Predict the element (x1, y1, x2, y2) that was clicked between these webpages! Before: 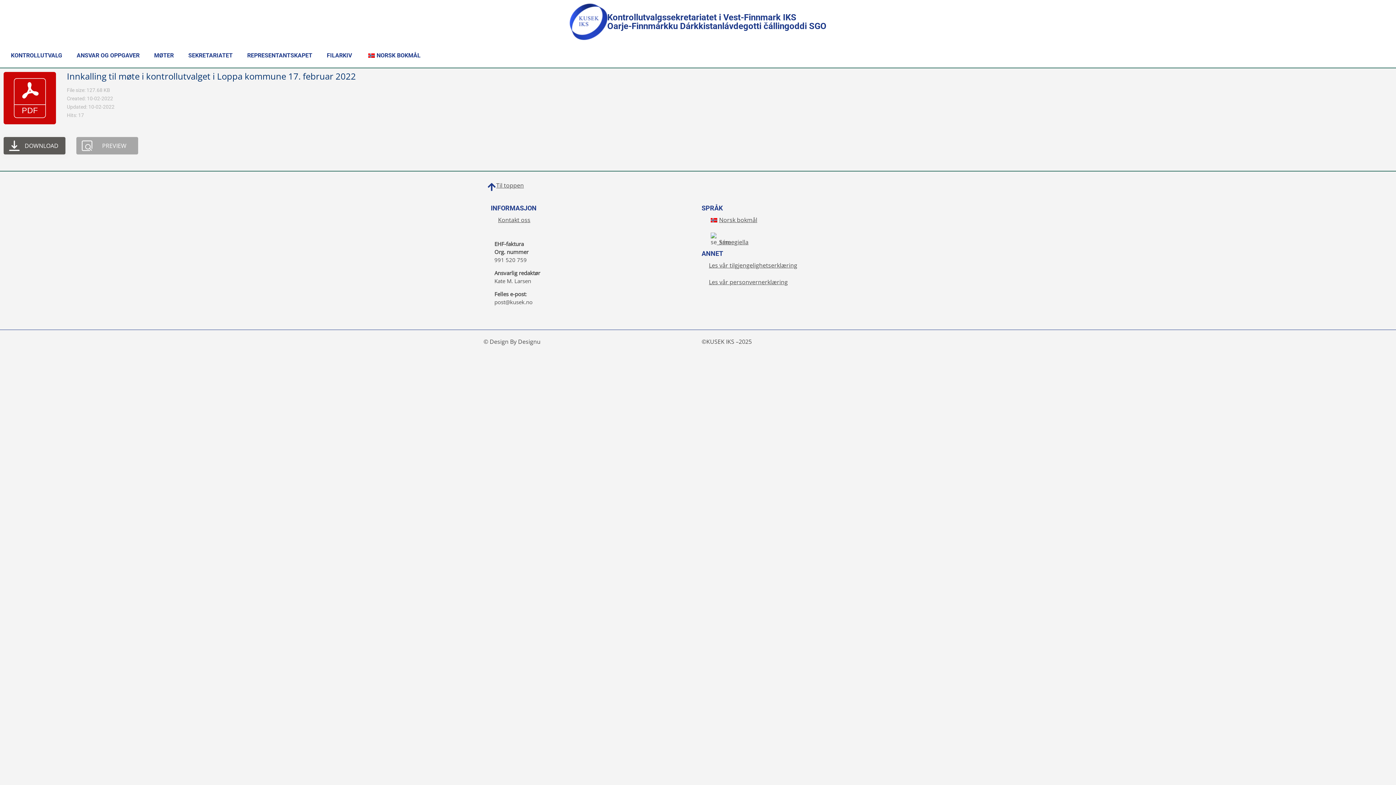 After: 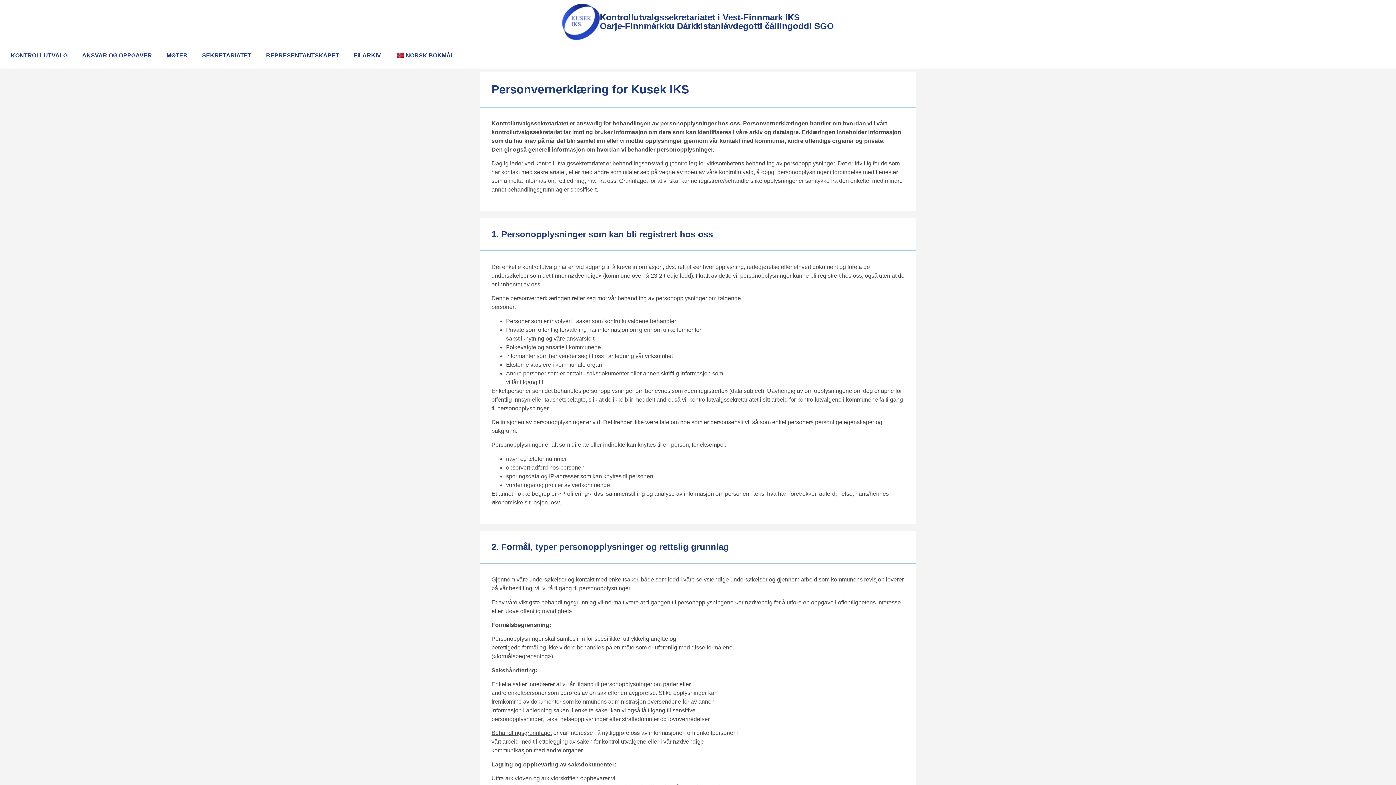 Action: bbox: (701, 273, 905, 290) label: Les vår personvernerklæring